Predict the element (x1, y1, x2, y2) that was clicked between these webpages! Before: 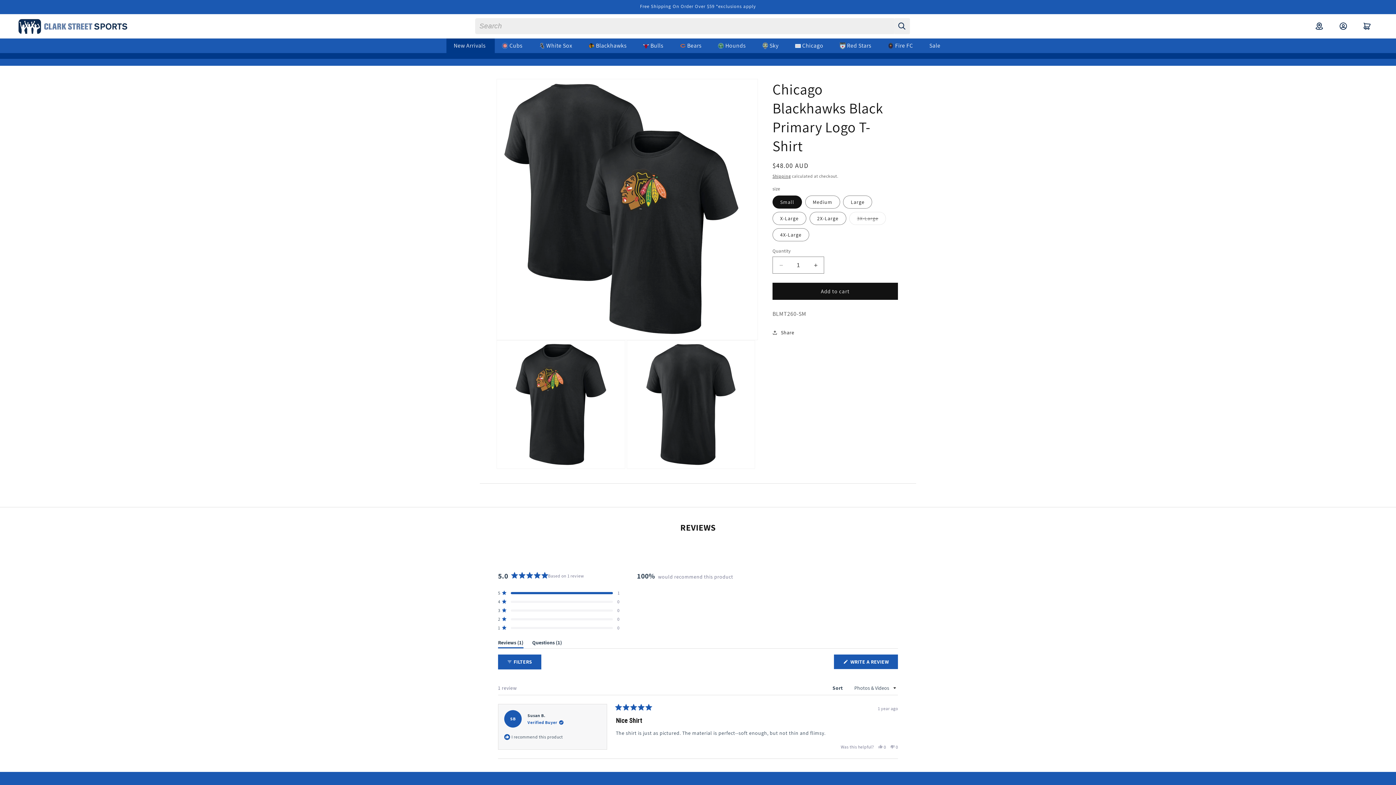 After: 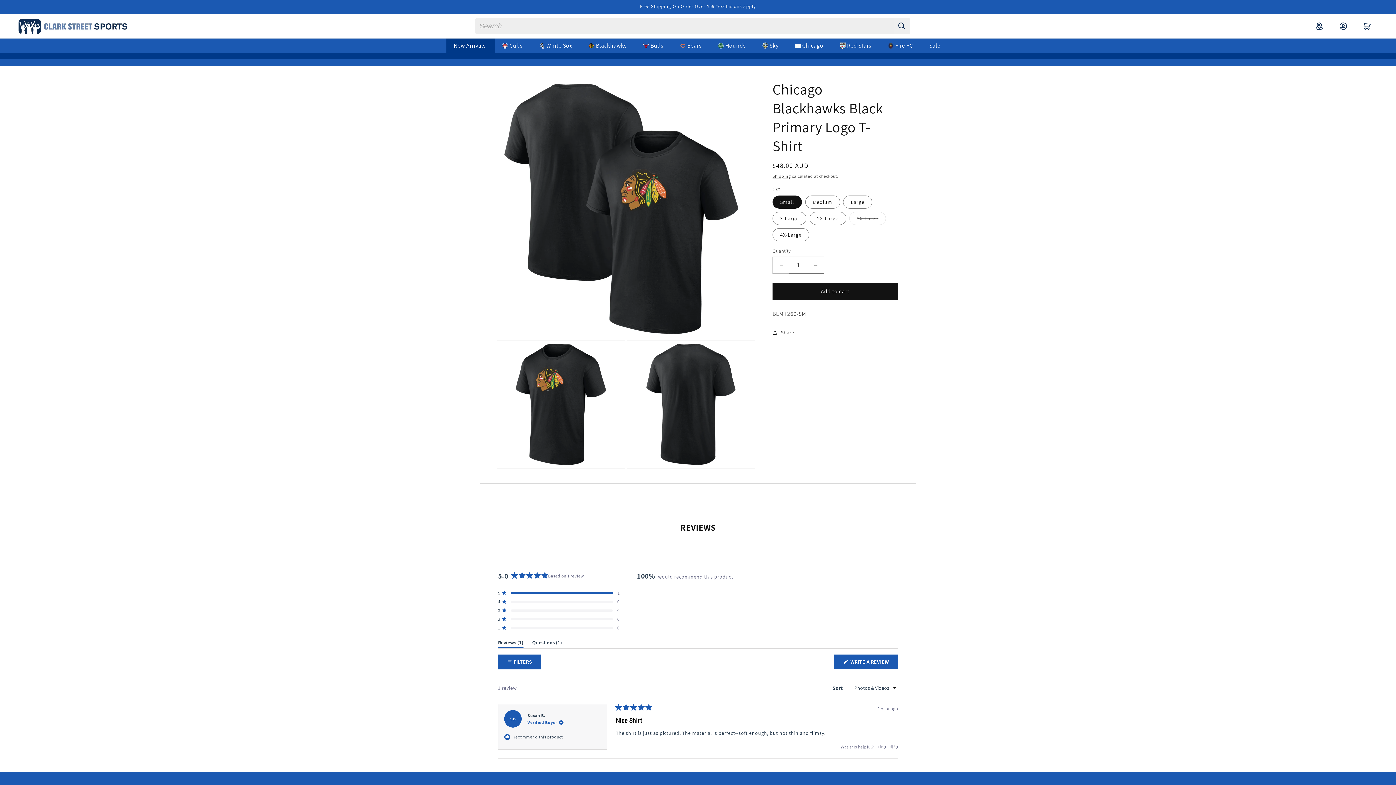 Action: label: Decrease quantity for Chicago Blackhawks Black Primary Logo T-Shirt bbox: (773, 256, 789, 273)